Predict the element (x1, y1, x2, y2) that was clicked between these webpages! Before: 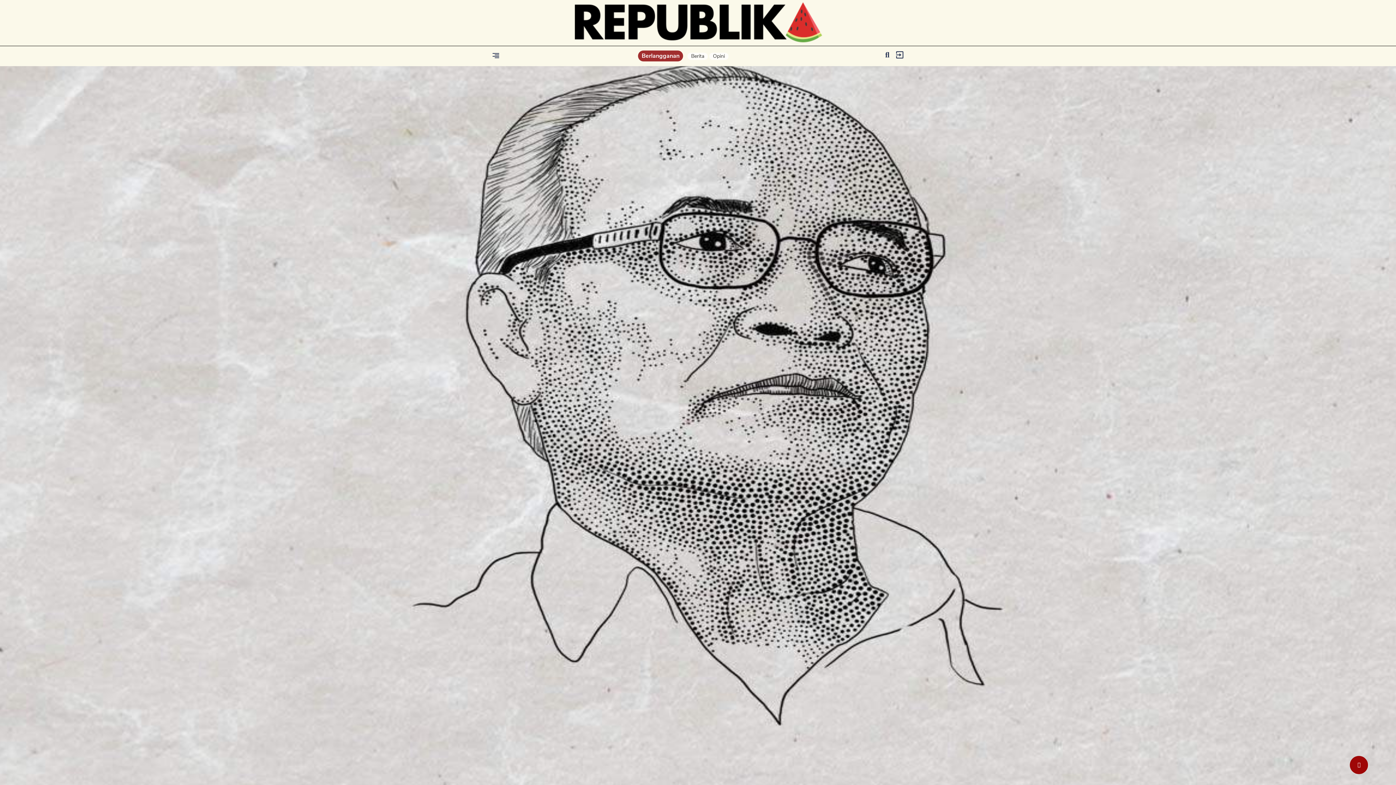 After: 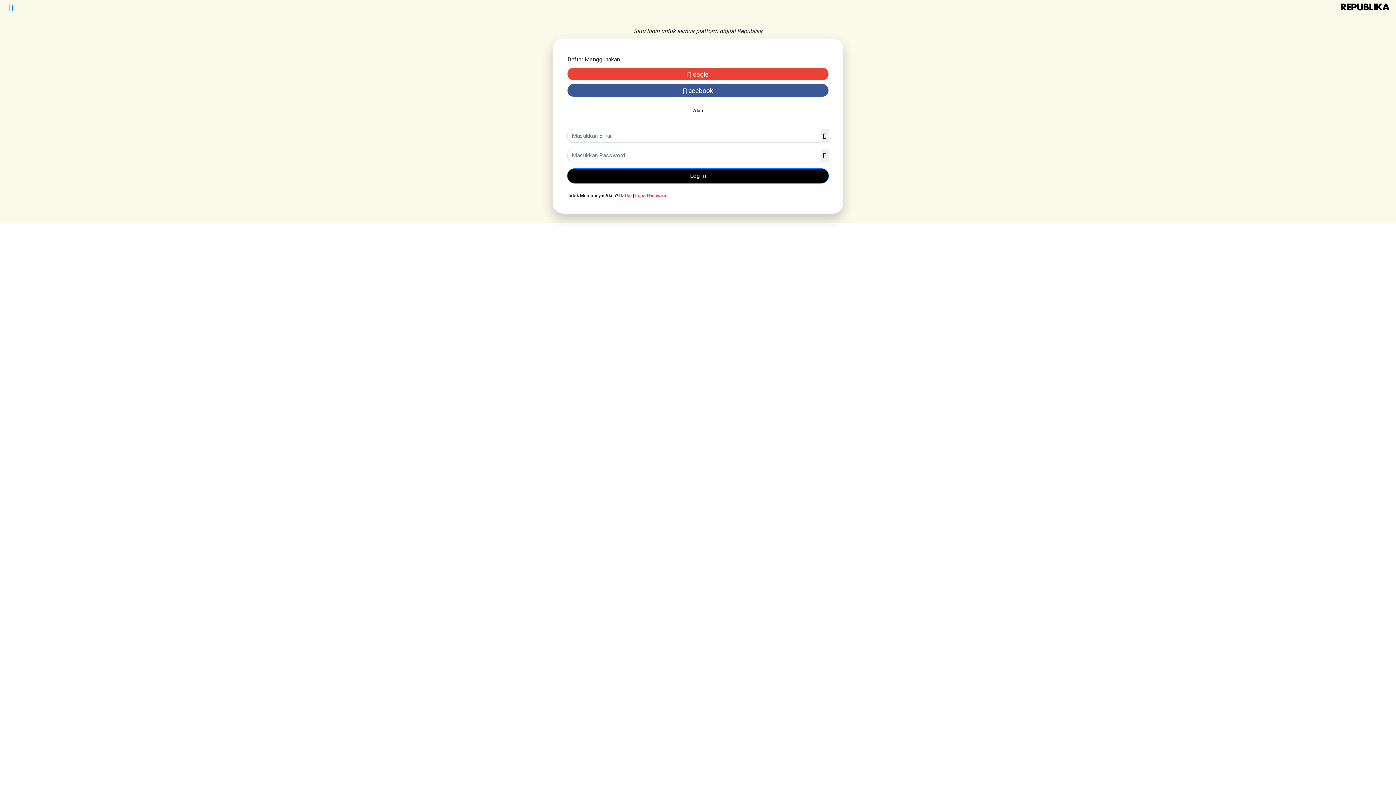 Action: bbox: (896, 51, 903, 57)